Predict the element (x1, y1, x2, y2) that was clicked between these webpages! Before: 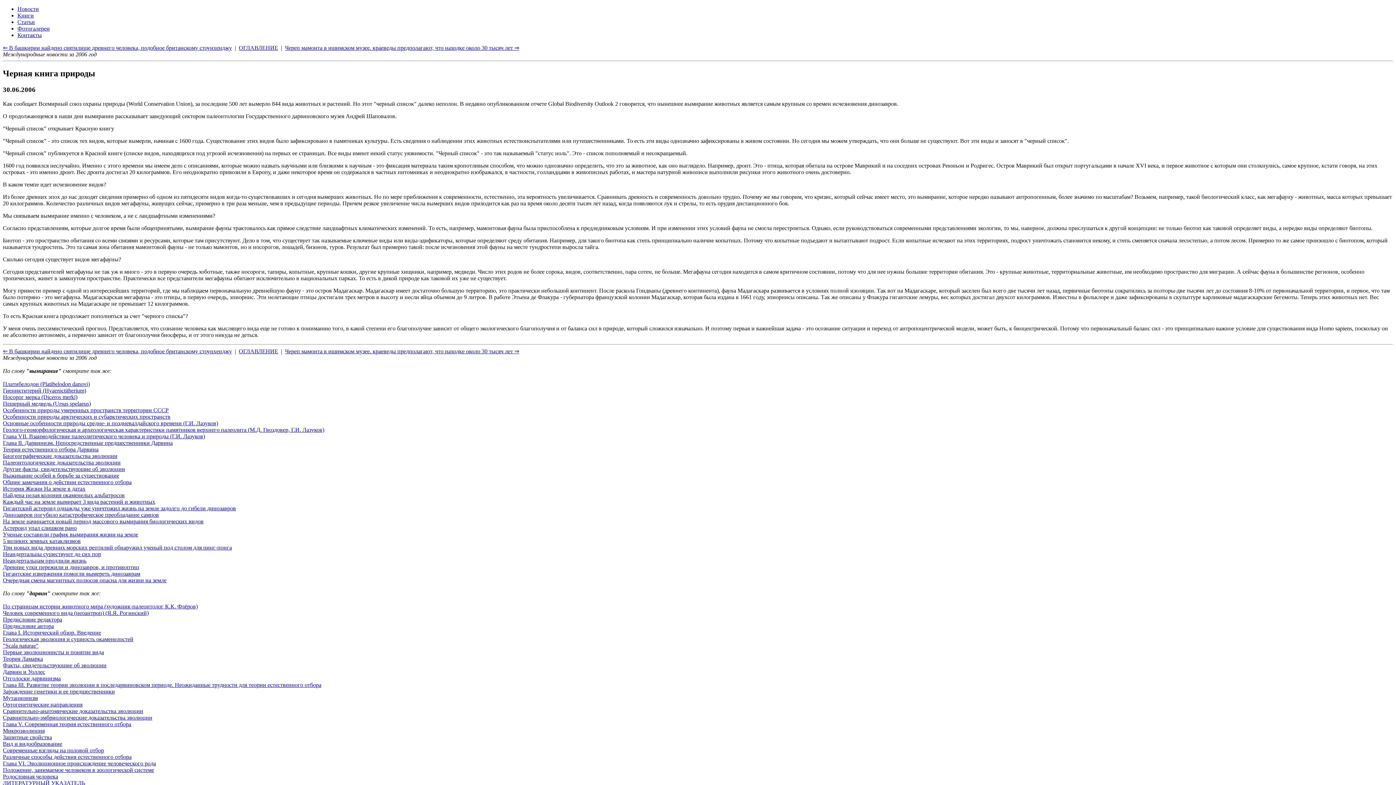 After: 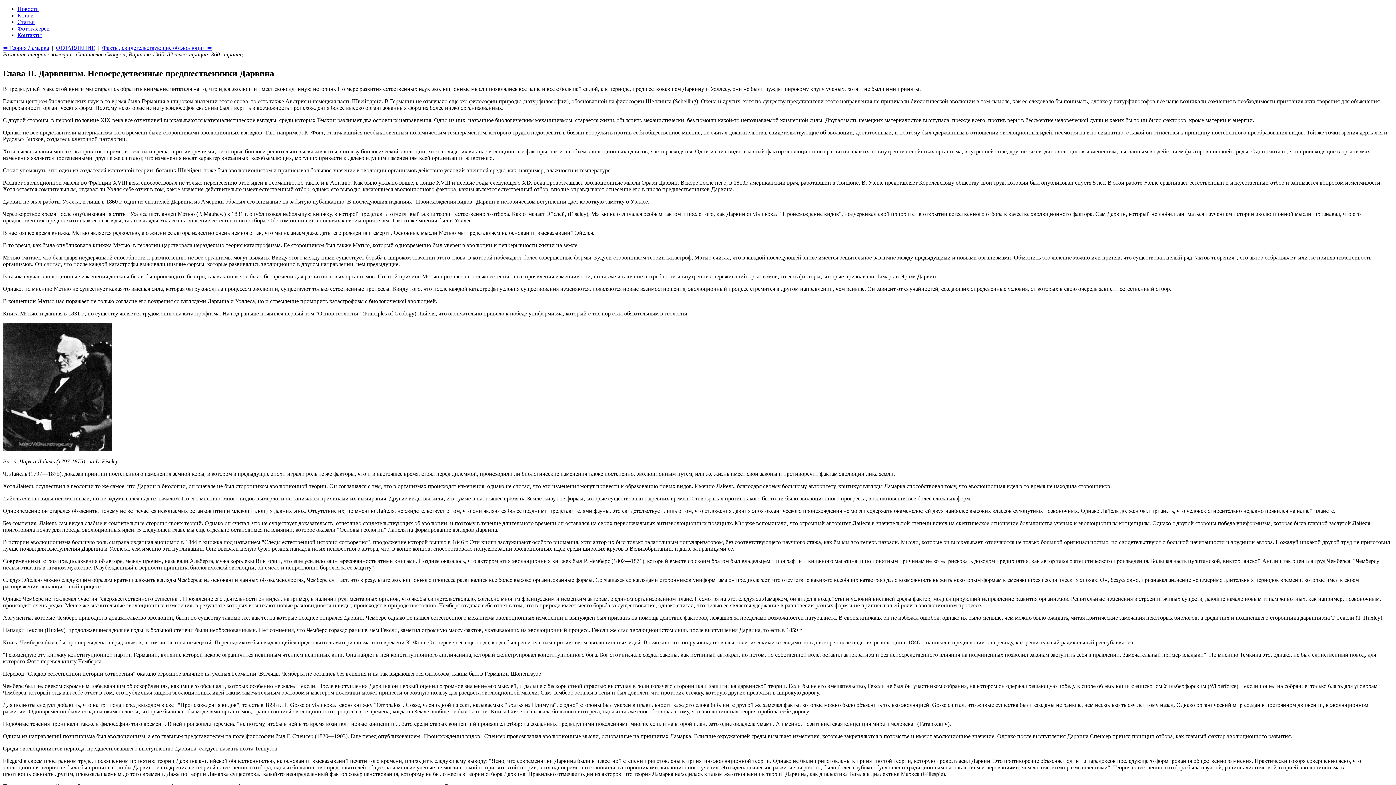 Action: bbox: (2, 439, 172, 446) label: Глава II. Дарвинизм. Непосредственные предшественники Дарвина